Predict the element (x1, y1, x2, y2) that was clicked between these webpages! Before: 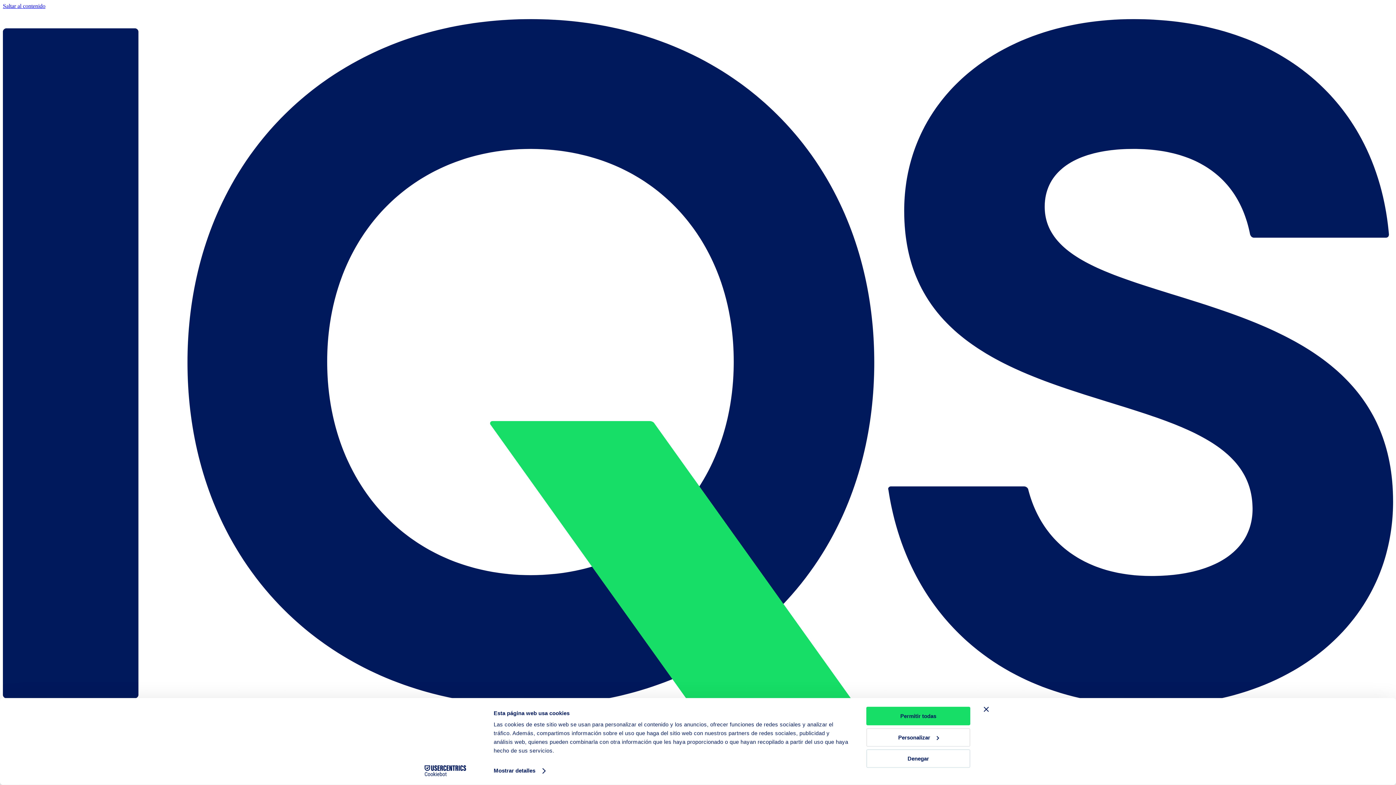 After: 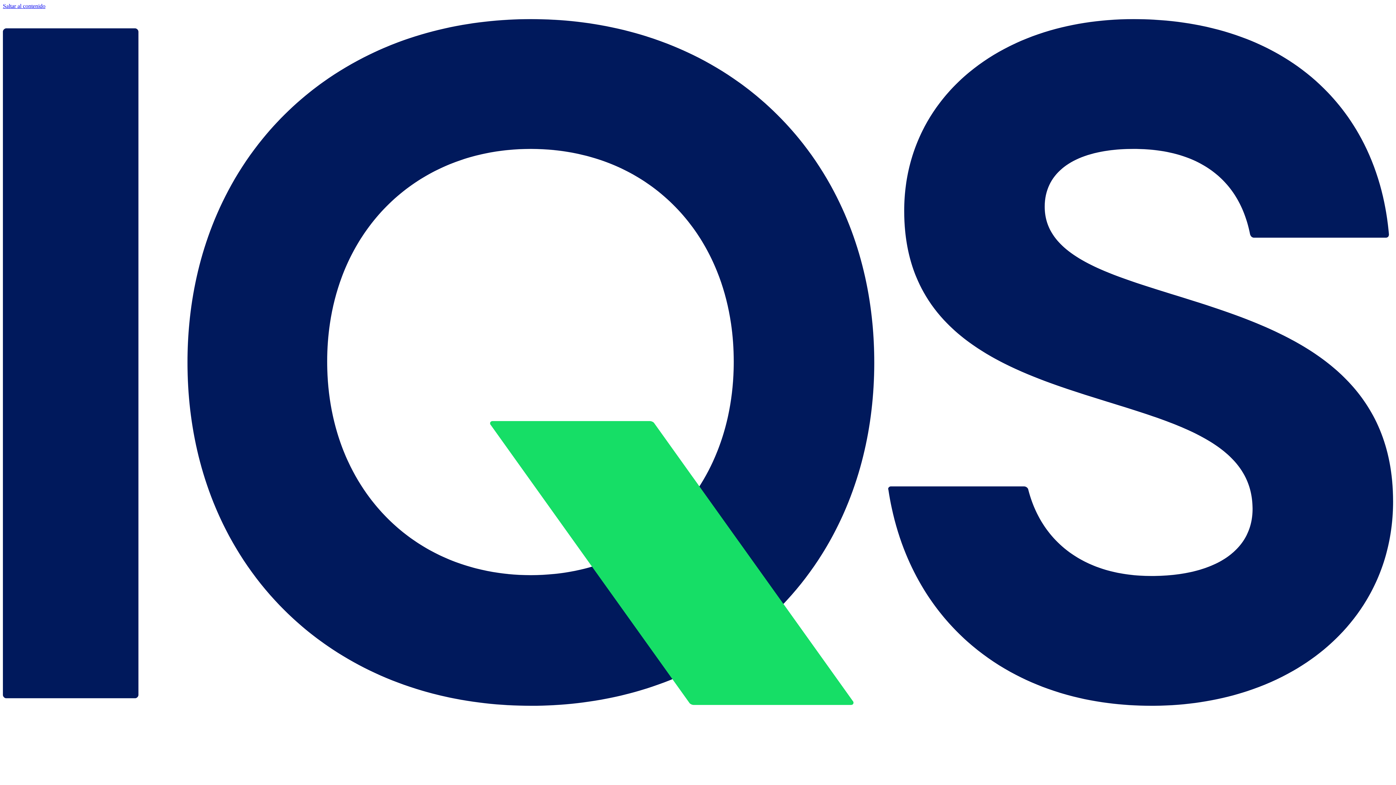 Action: bbox: (866, 749, 970, 768) label: Denegar